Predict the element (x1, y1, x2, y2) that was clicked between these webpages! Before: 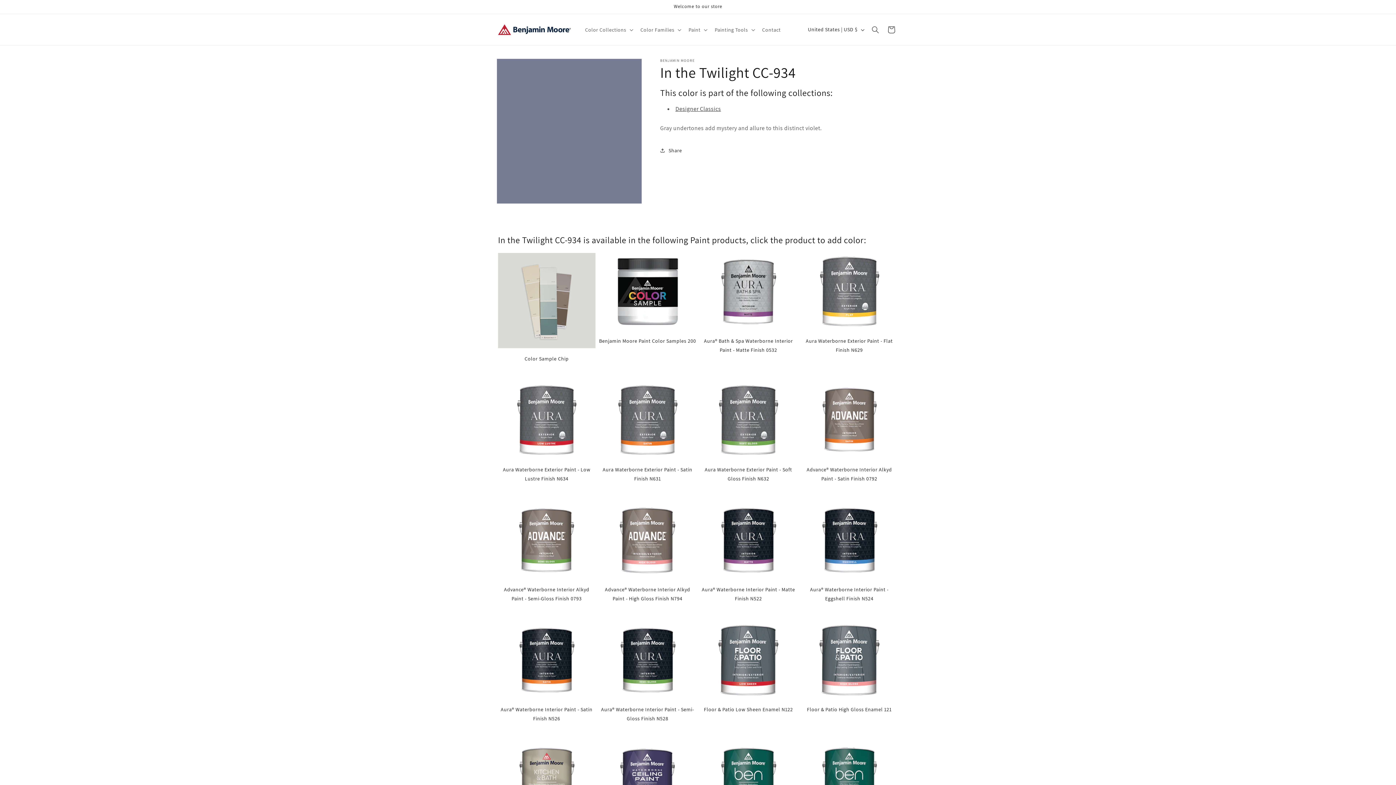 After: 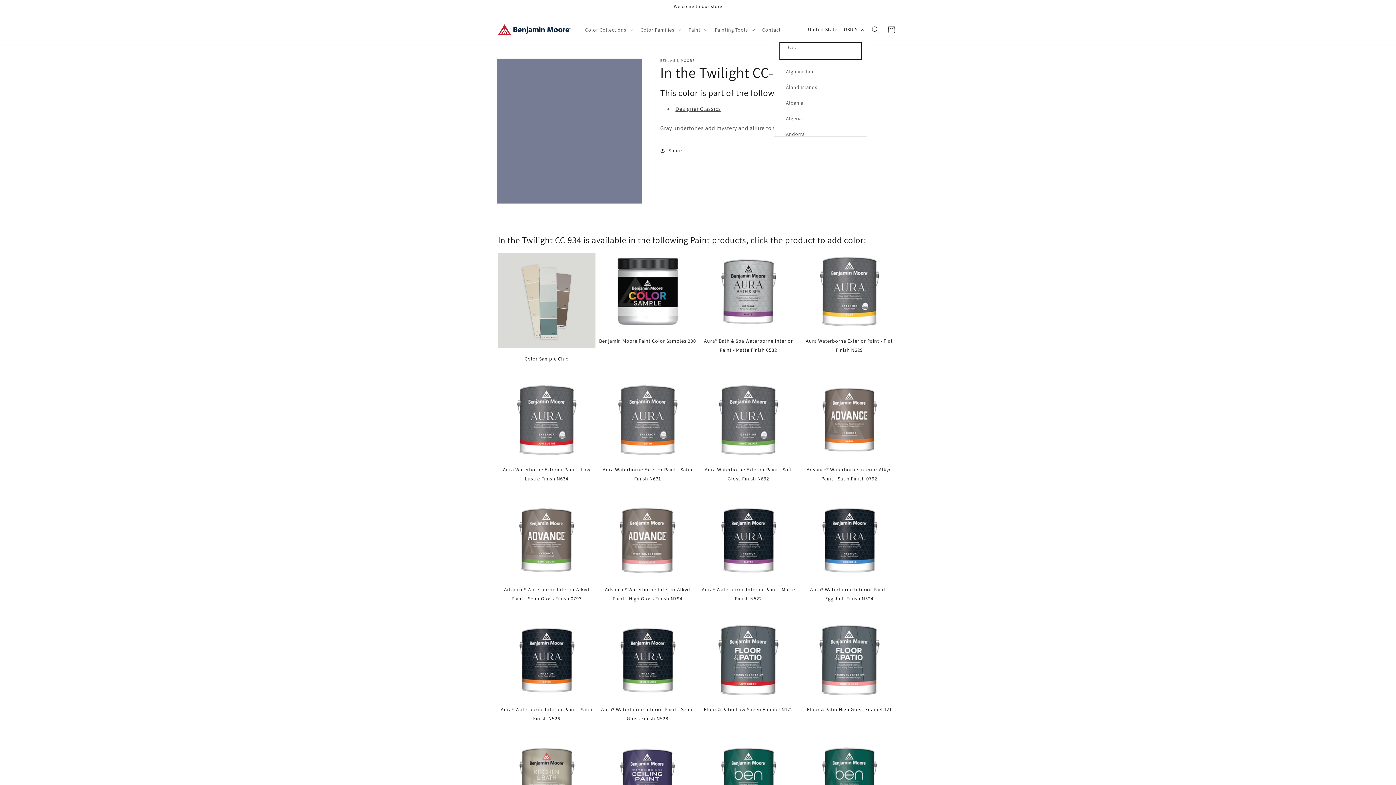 Action: label: United States | USD $ bbox: (803, 22, 867, 36)